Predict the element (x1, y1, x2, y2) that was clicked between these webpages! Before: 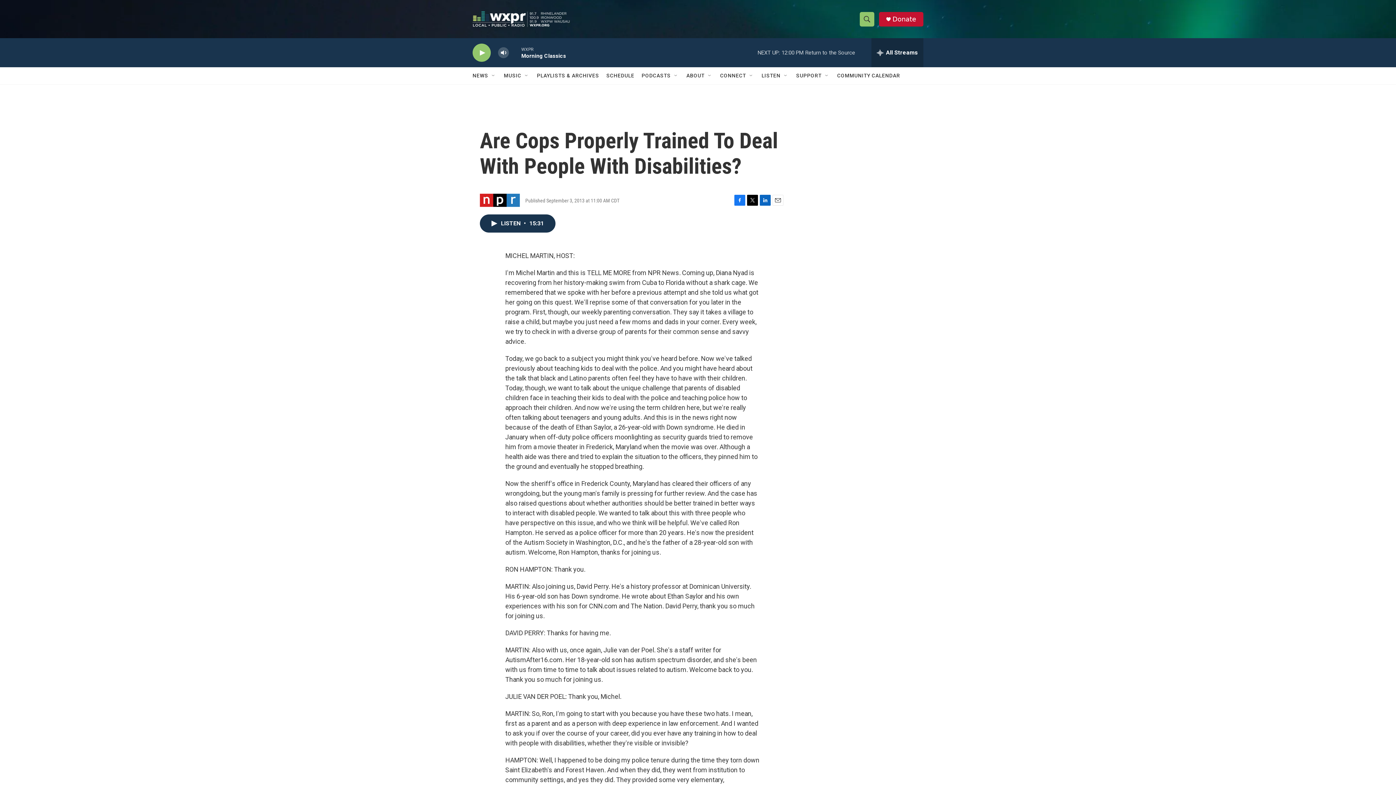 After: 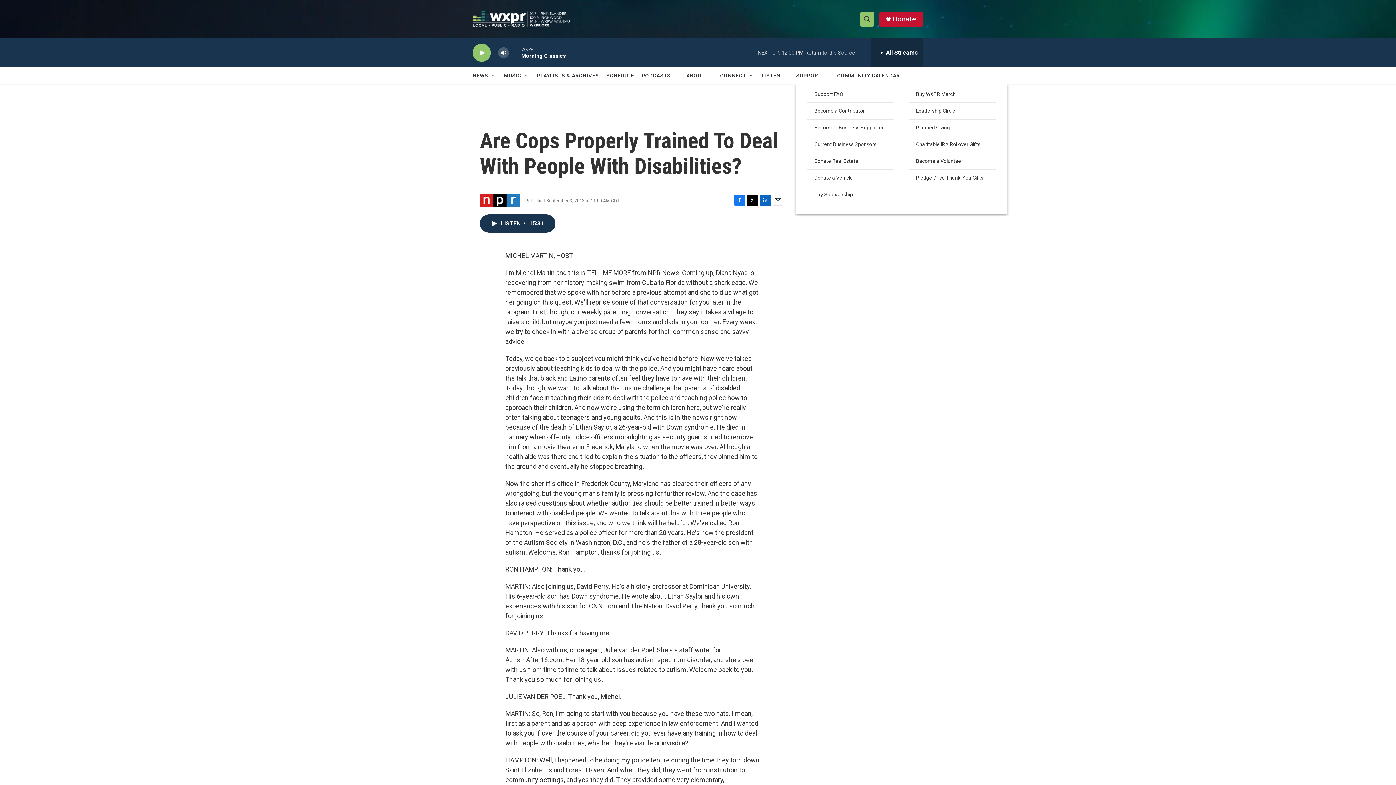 Action: label: Open Sub Navigation bbox: (824, 72, 830, 78)